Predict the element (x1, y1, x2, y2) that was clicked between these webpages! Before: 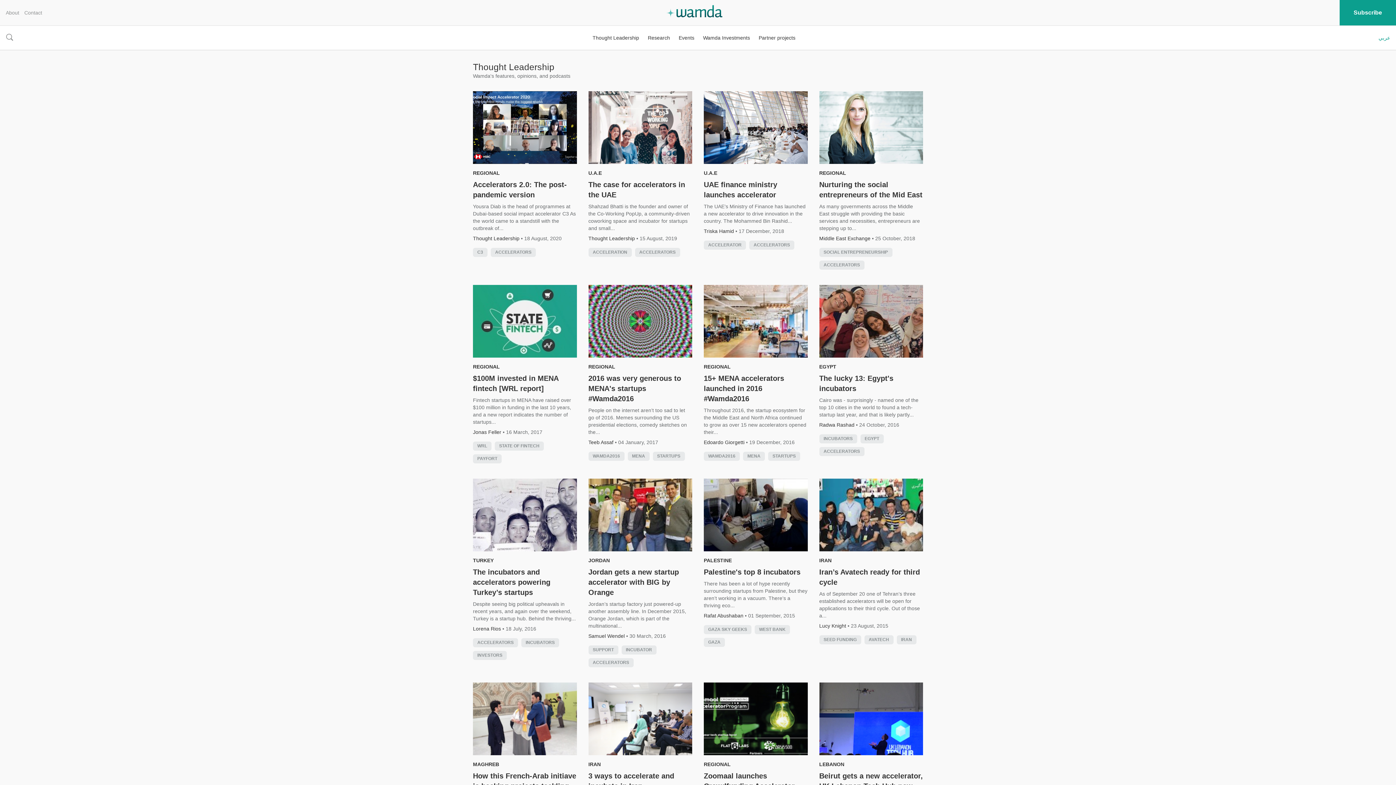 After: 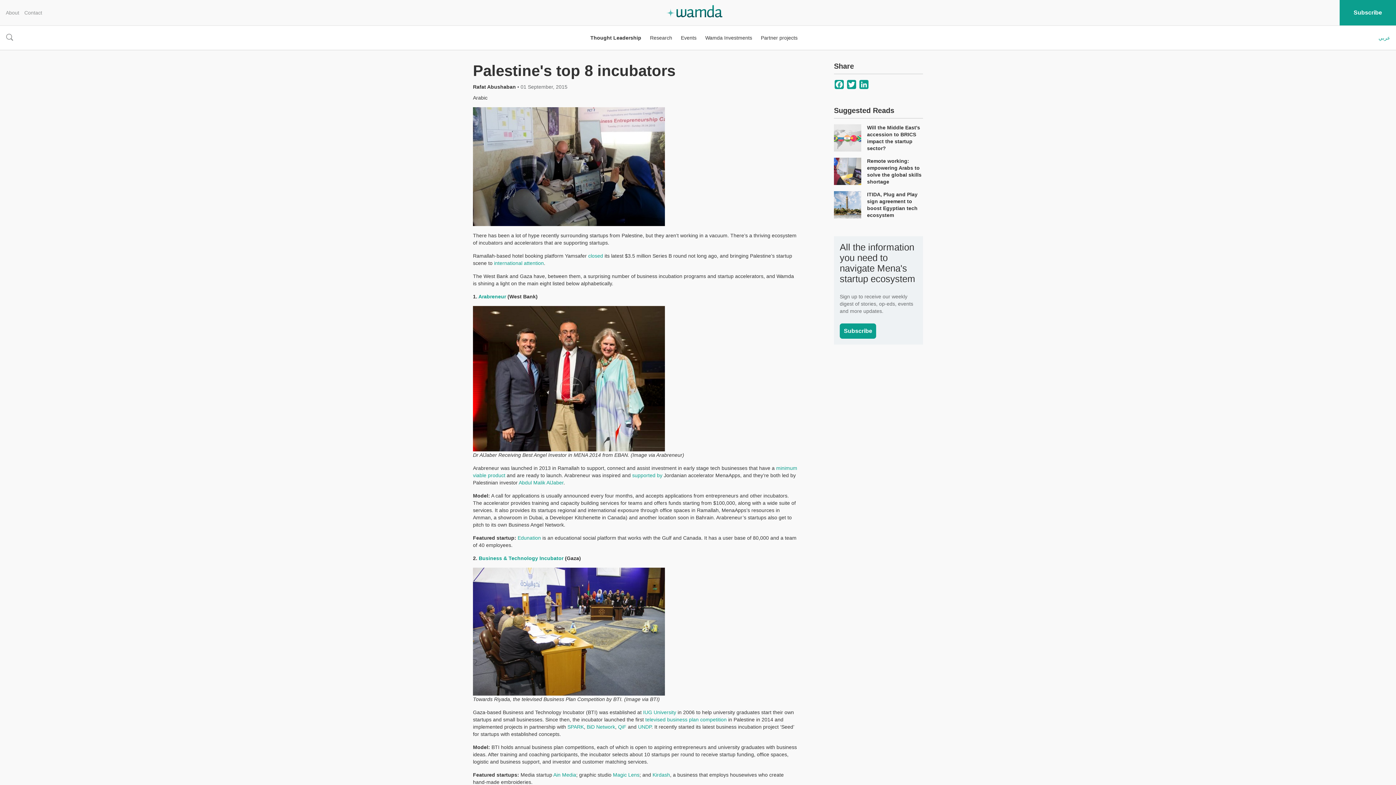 Action: bbox: (704, 568, 800, 576) label: Palestine's top 8 incubators